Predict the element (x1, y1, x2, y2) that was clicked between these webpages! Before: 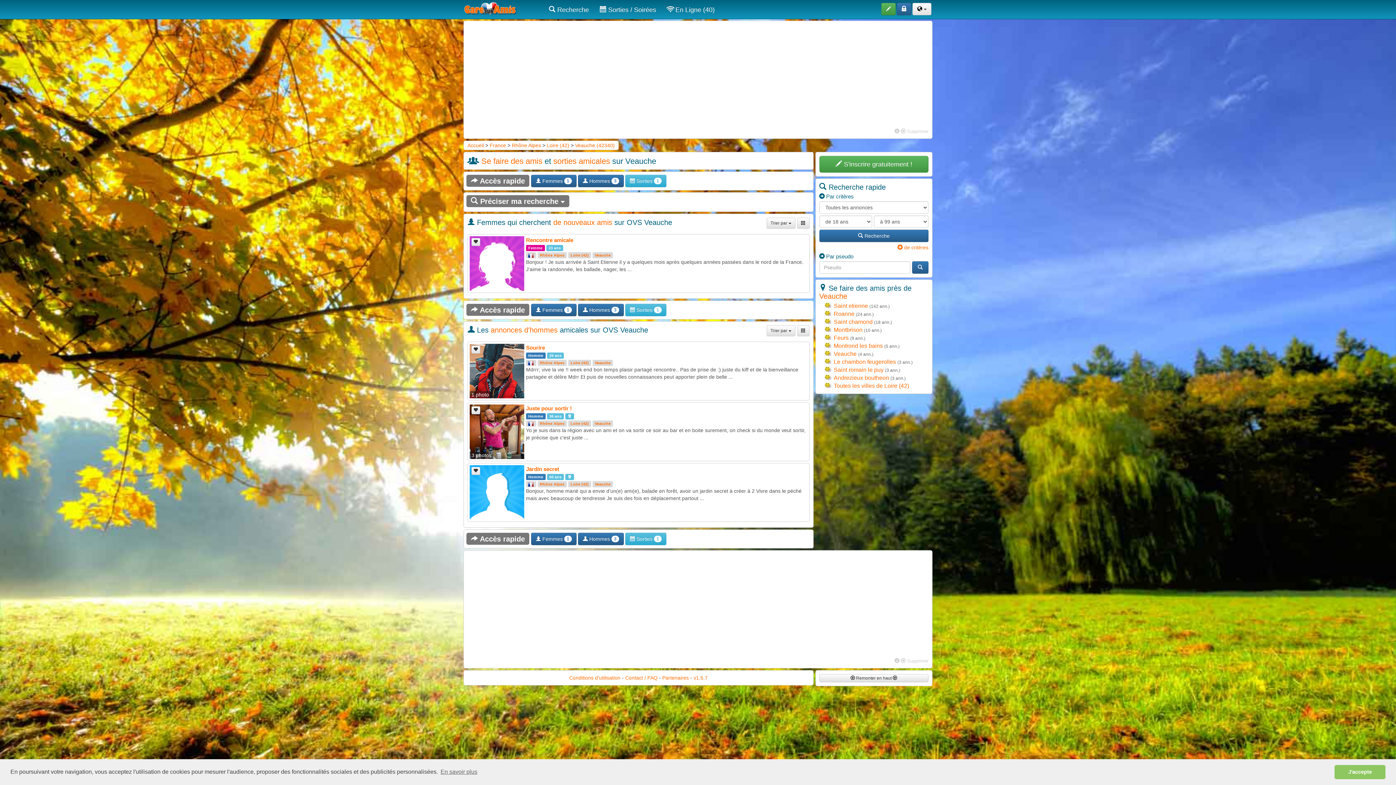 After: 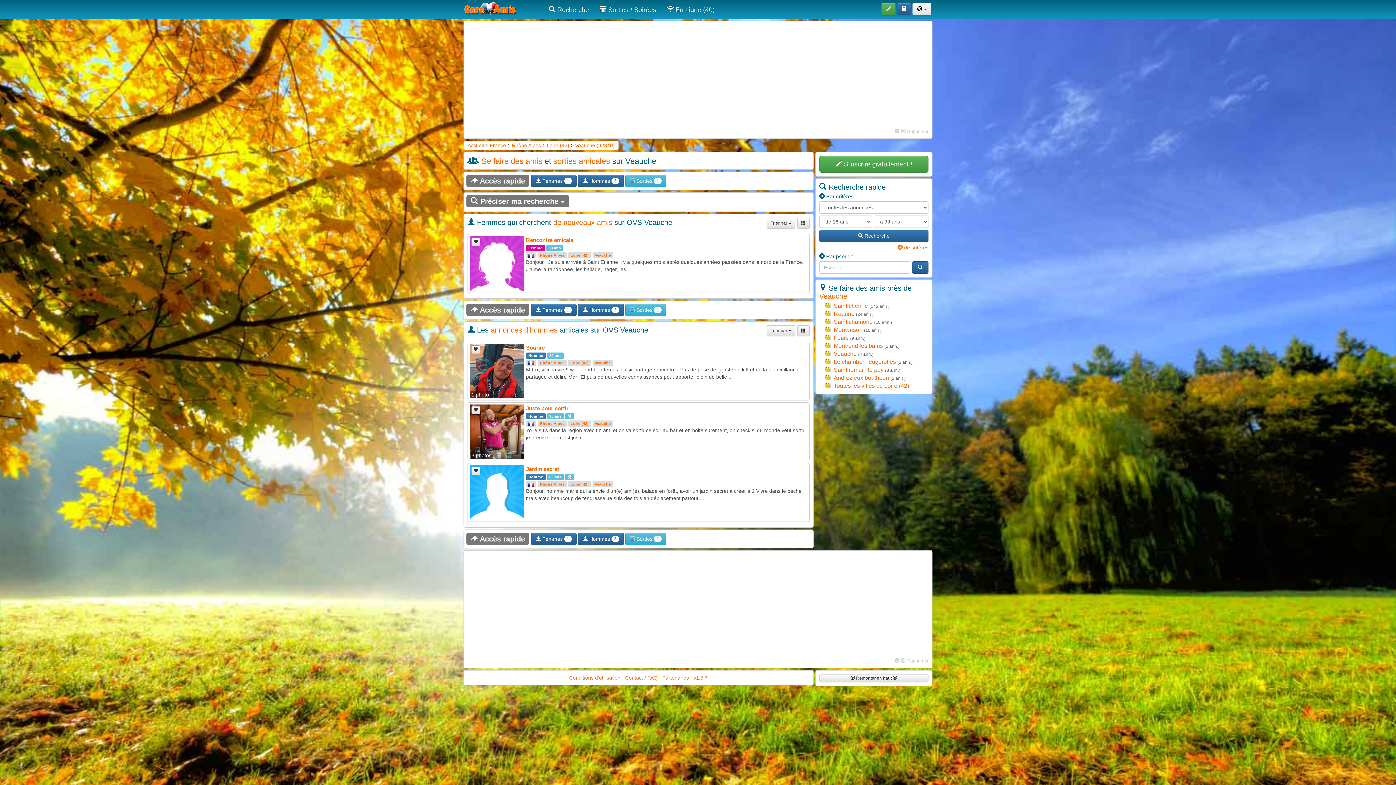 Action: bbox: (1334, 765, 1385, 779) label: dismiss cookie message